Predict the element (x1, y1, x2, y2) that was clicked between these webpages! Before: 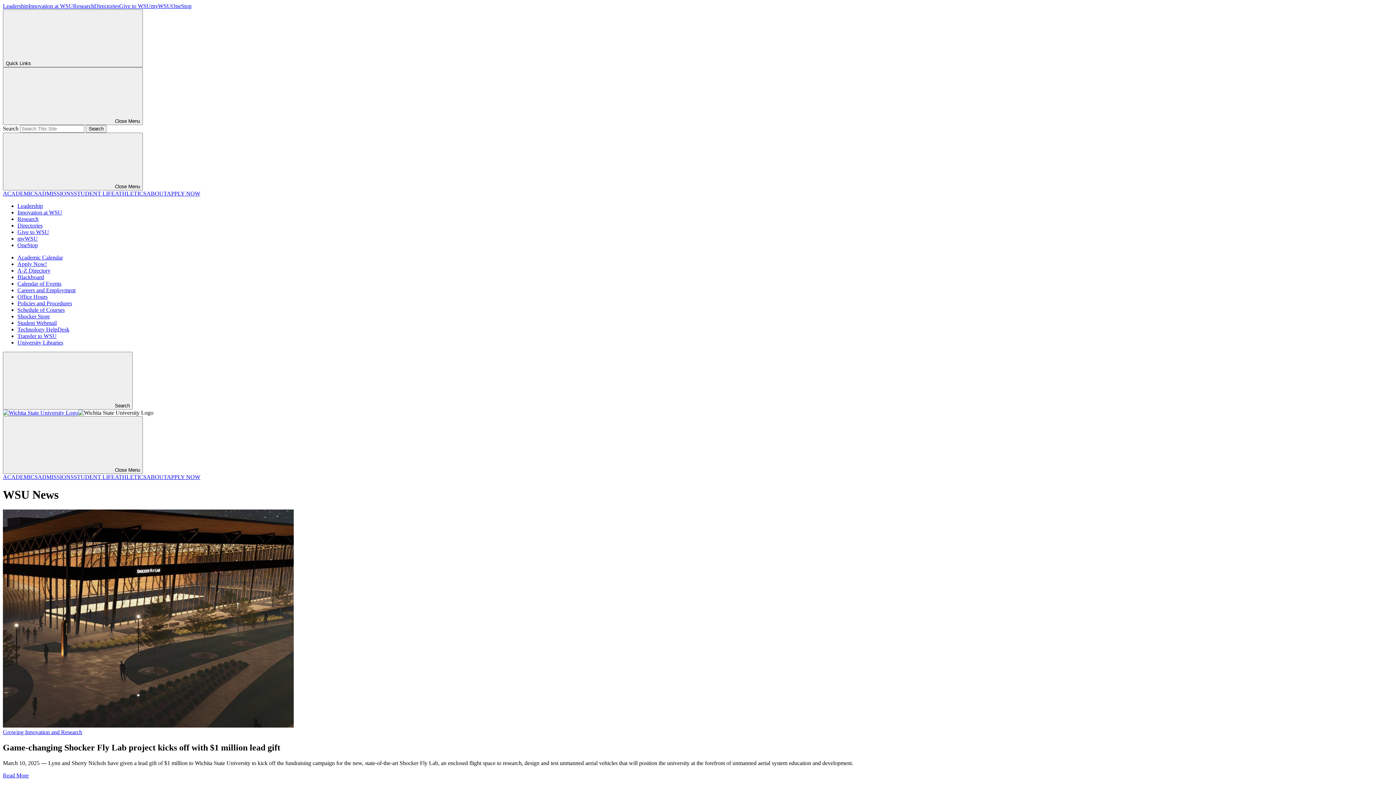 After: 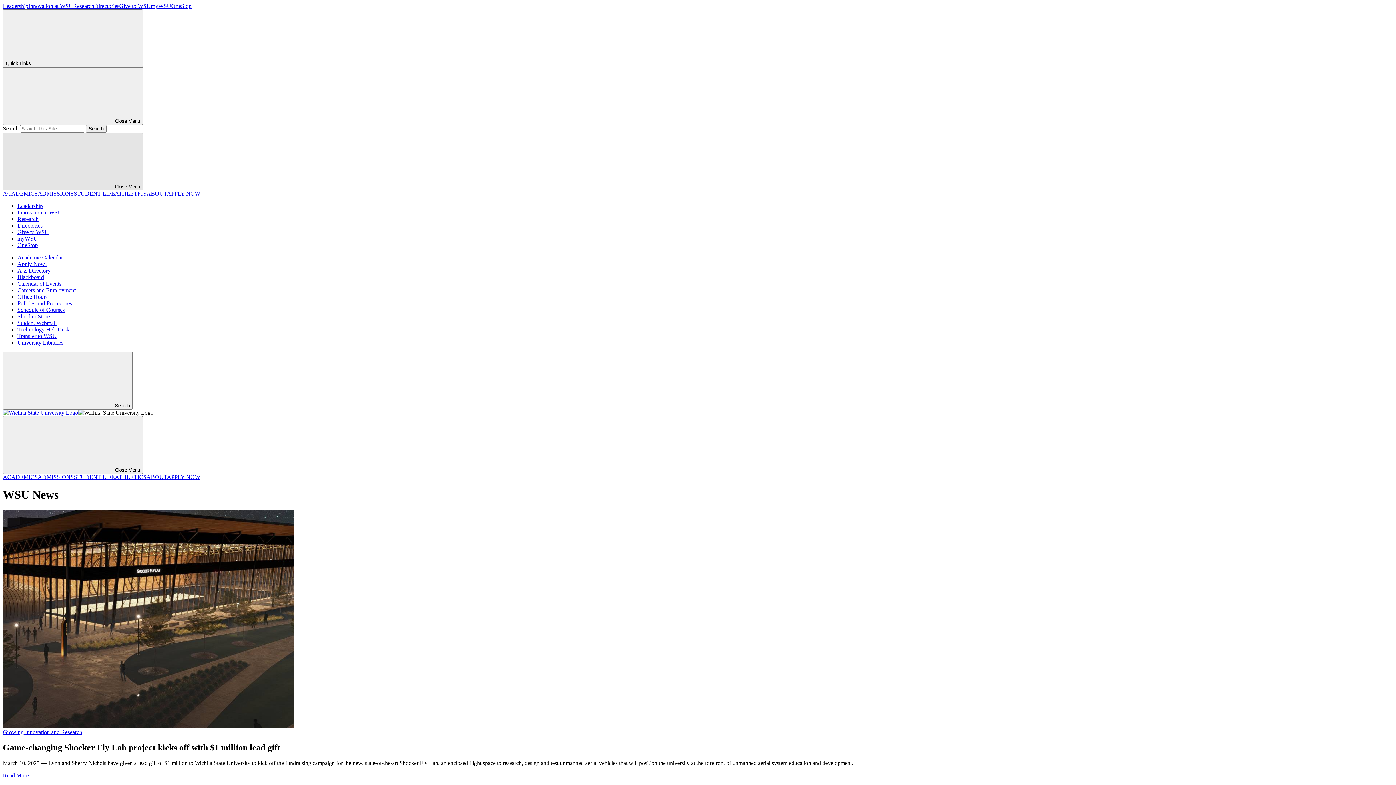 Action: label: Close Menu bbox: (2, 132, 142, 190)